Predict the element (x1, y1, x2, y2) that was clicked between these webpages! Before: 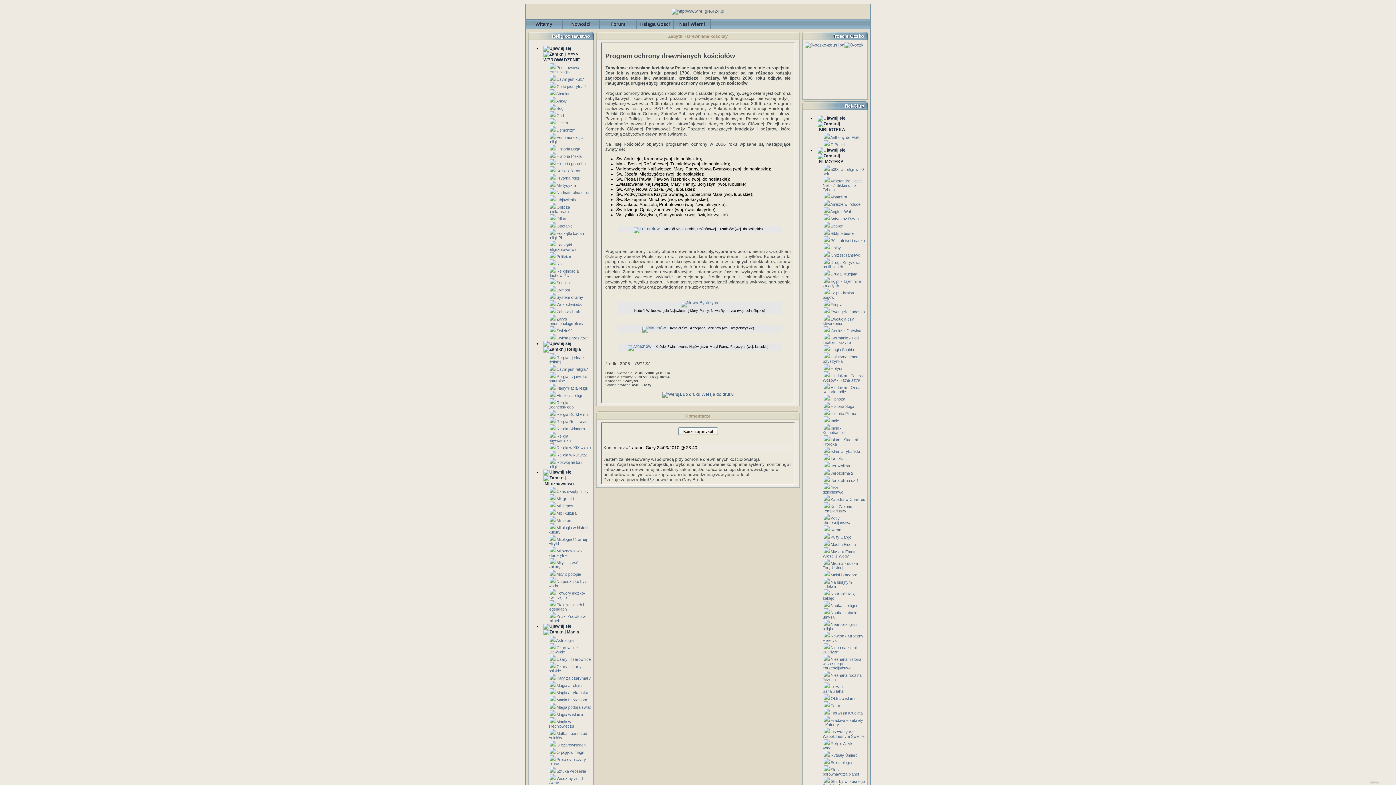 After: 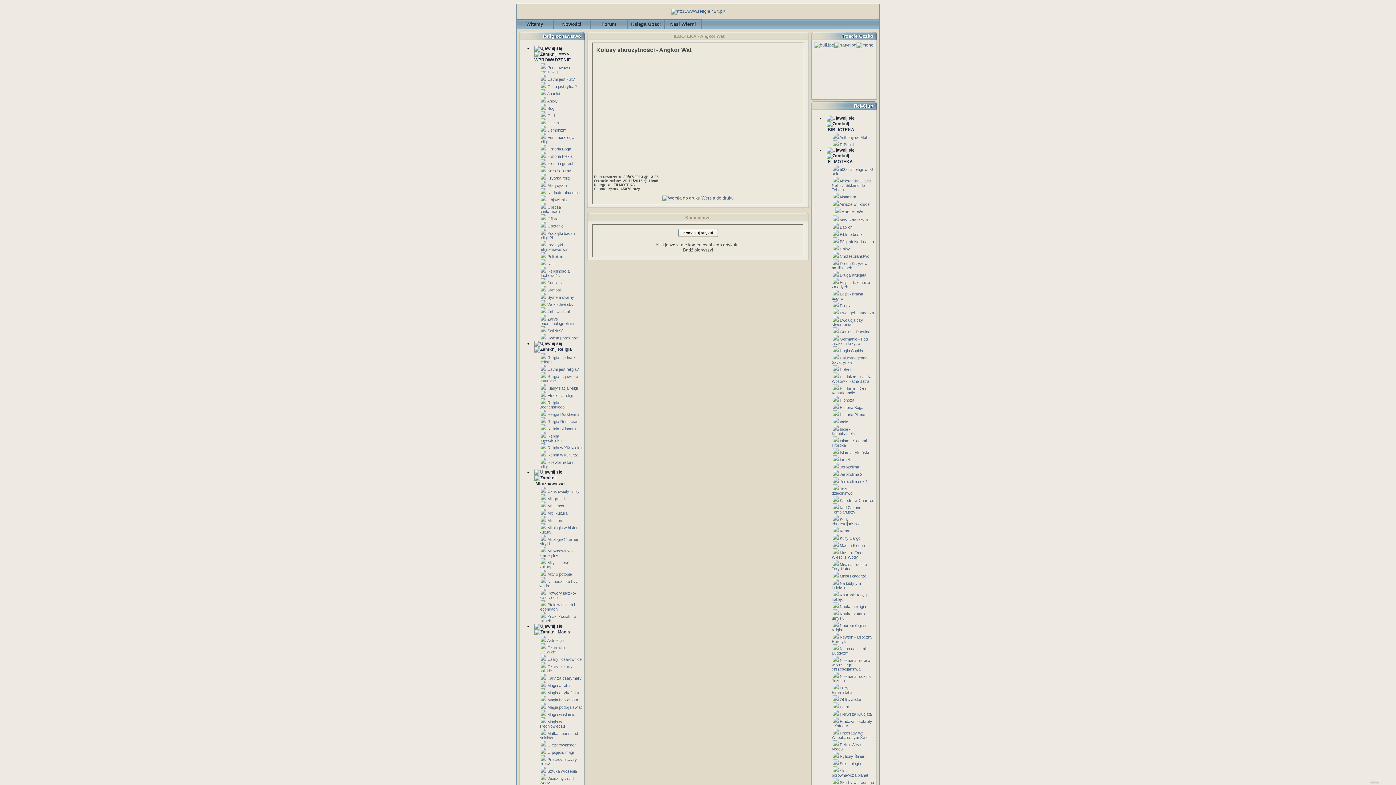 Action: bbox: (830, 209, 851, 213) label: Angkor Wat